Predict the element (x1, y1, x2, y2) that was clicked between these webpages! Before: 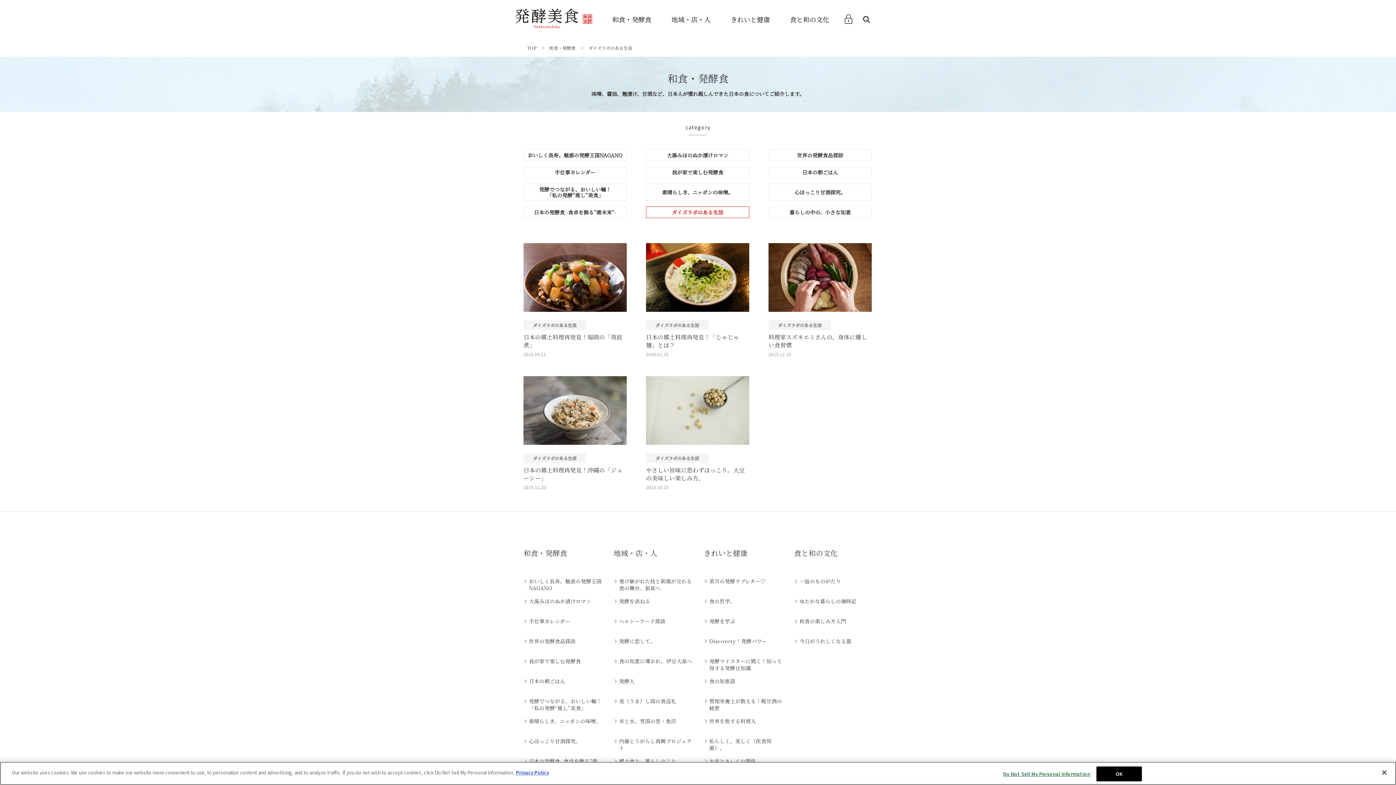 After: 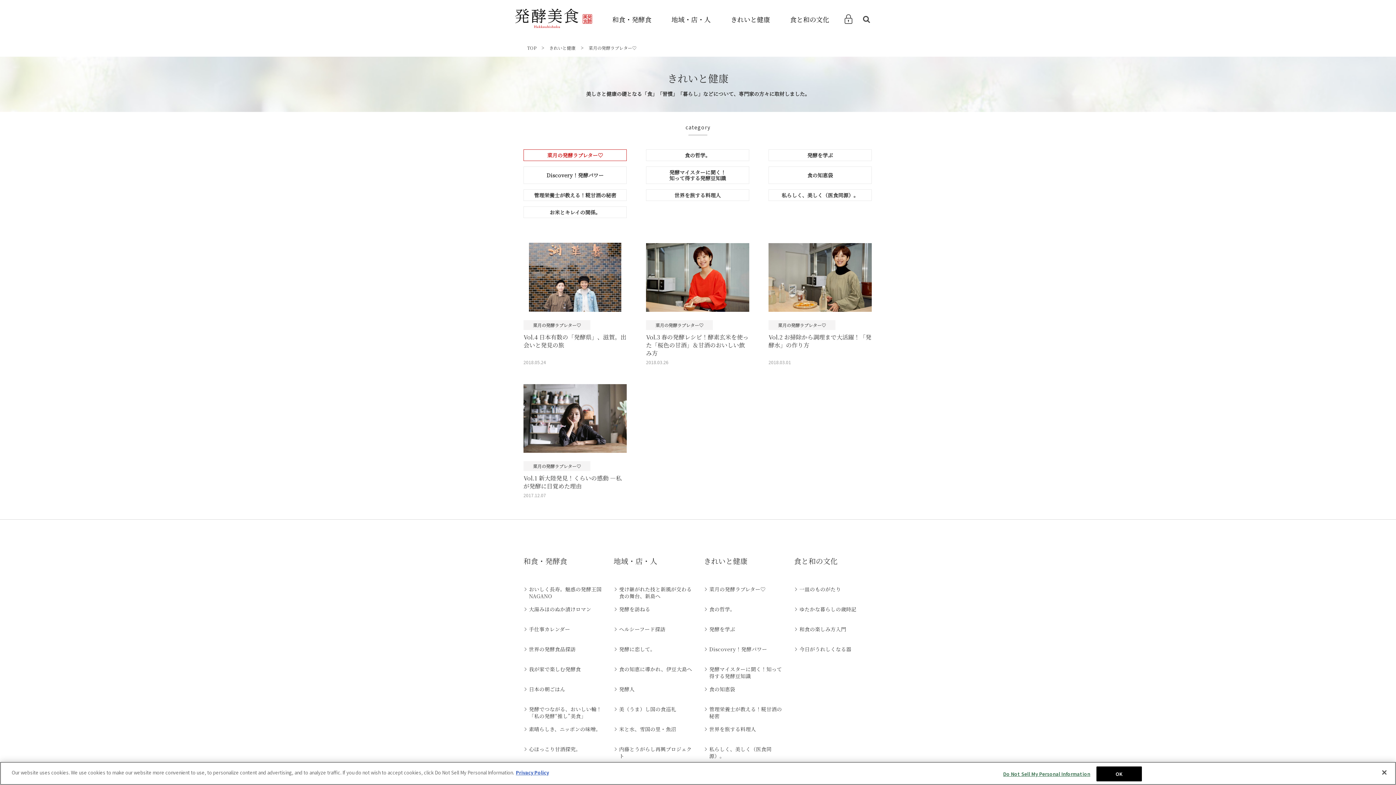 Action: label: 菜月の発酵ラブレター♡ bbox: (709, 577, 765, 585)